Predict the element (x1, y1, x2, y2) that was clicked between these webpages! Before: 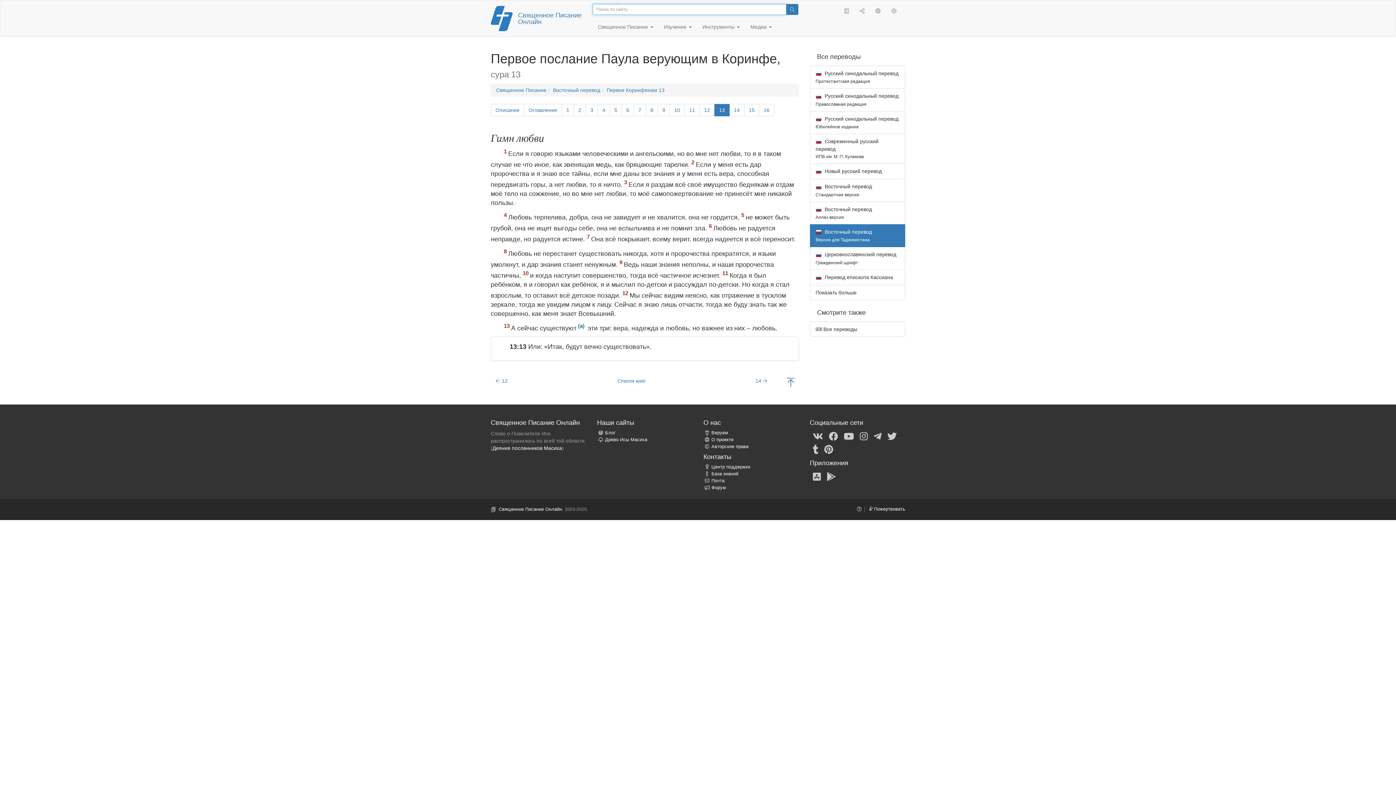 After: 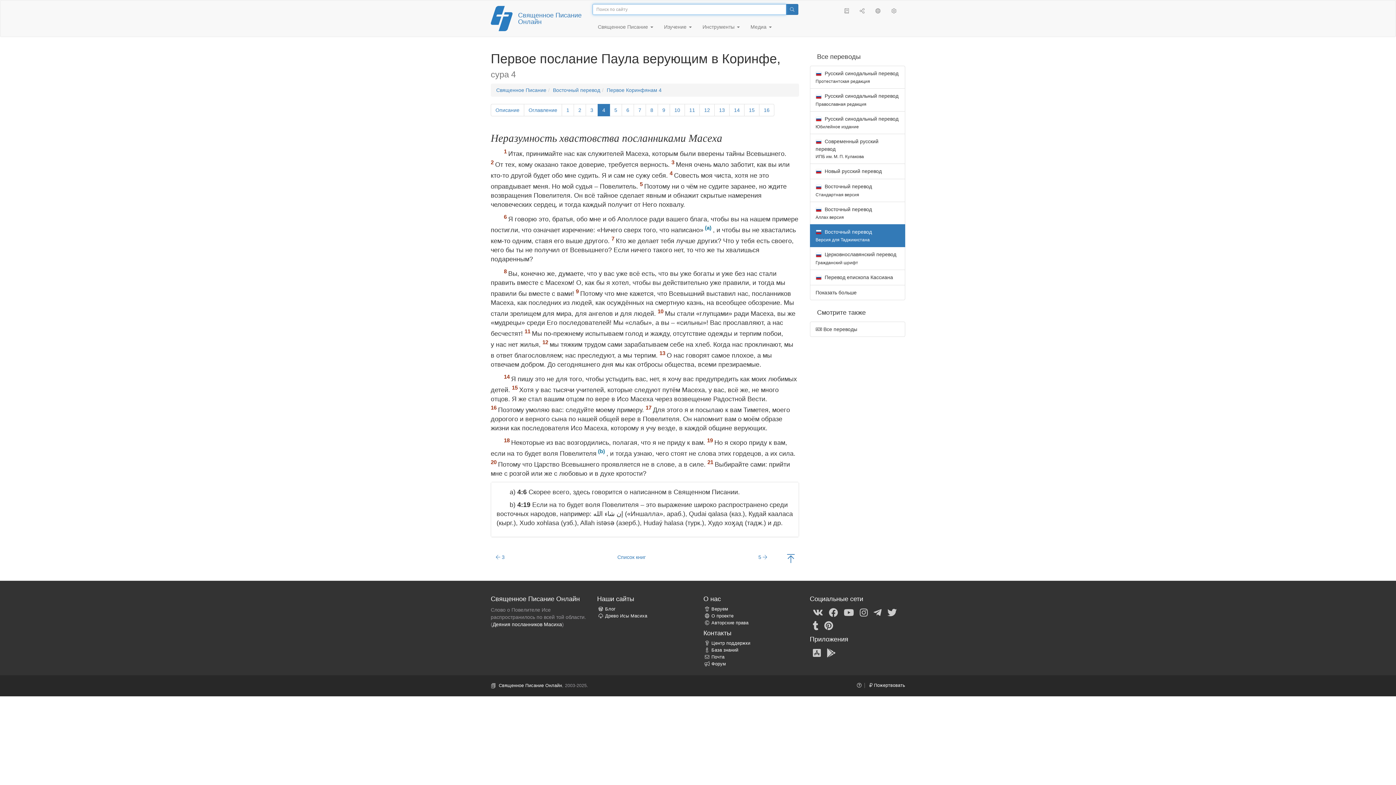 Action: label: 4 bbox: (597, 104, 610, 116)